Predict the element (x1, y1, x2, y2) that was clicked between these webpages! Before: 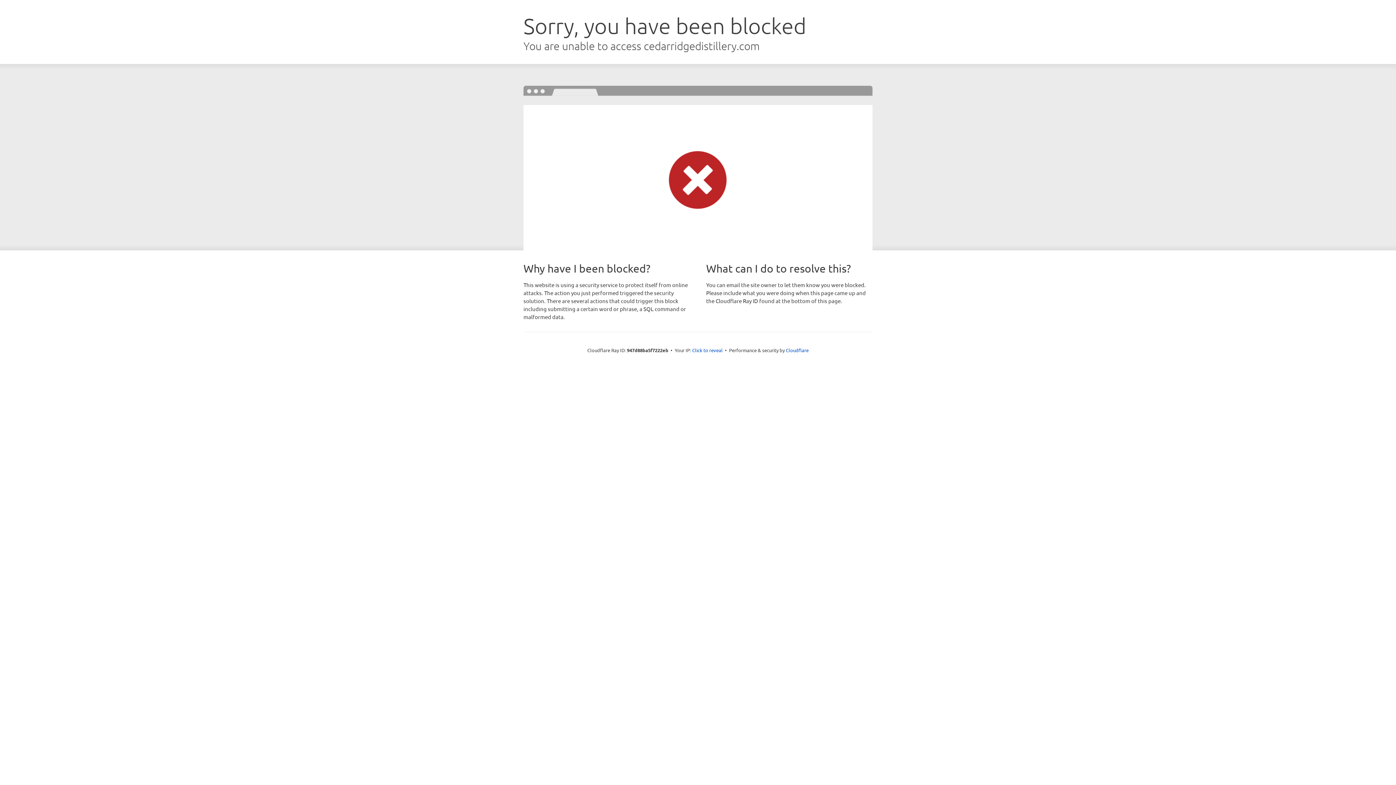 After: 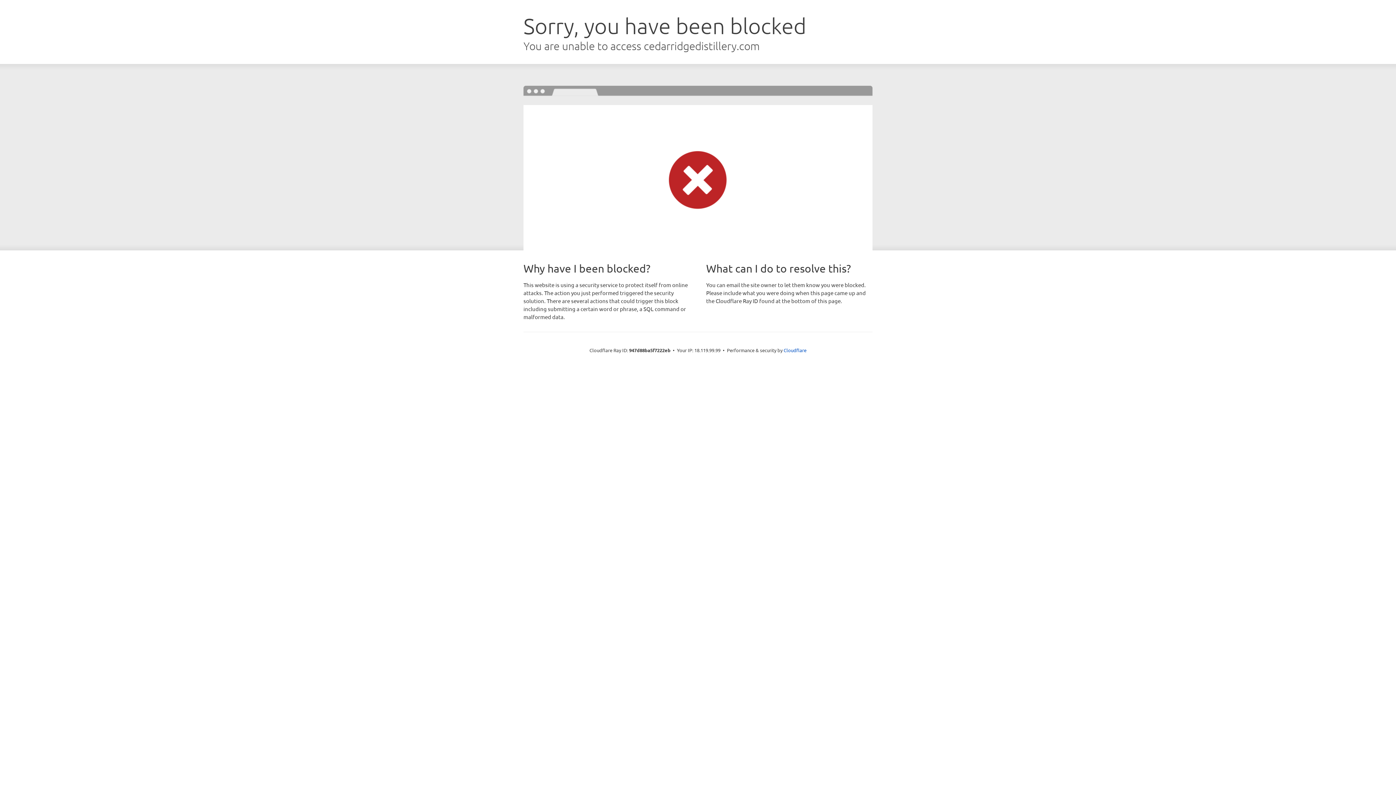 Action: label: Click to reveal bbox: (692, 346, 722, 353)